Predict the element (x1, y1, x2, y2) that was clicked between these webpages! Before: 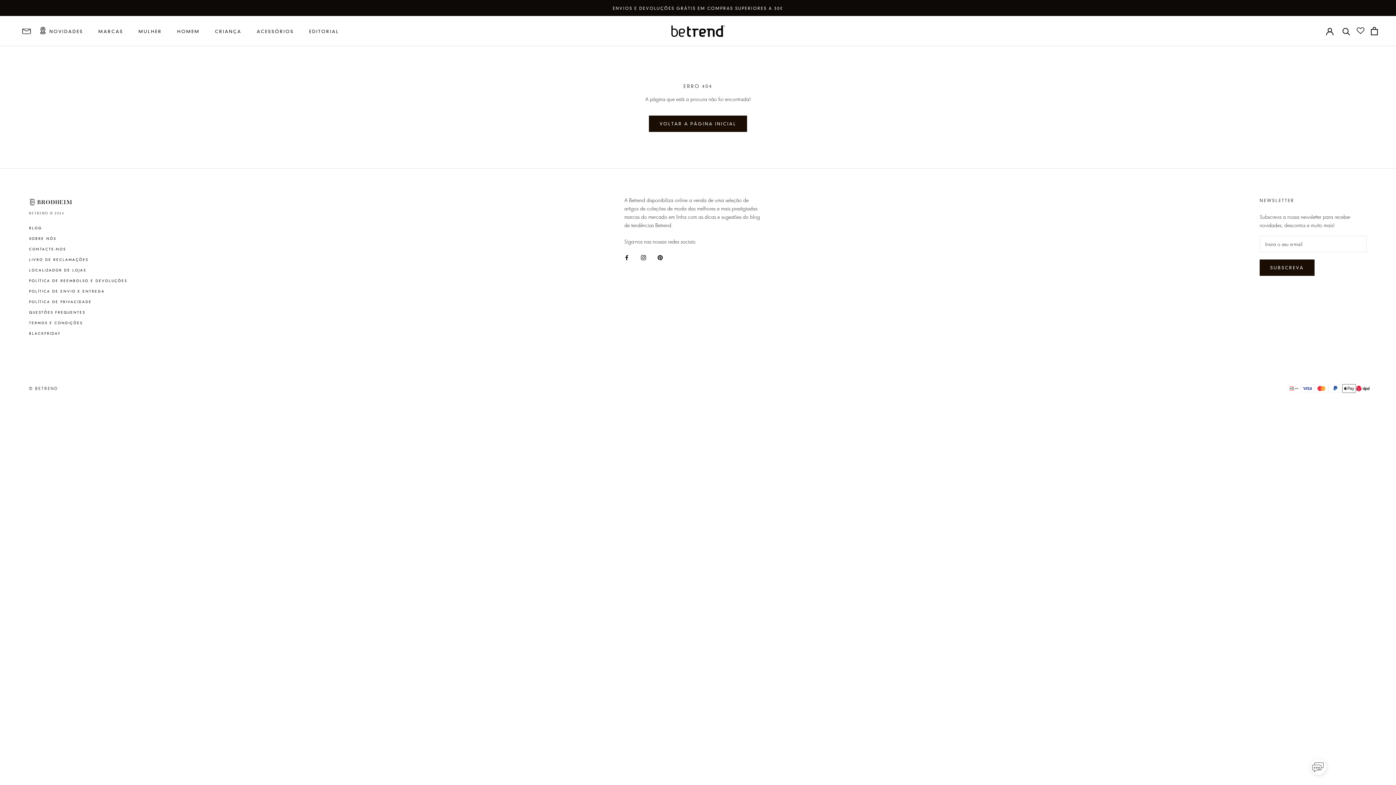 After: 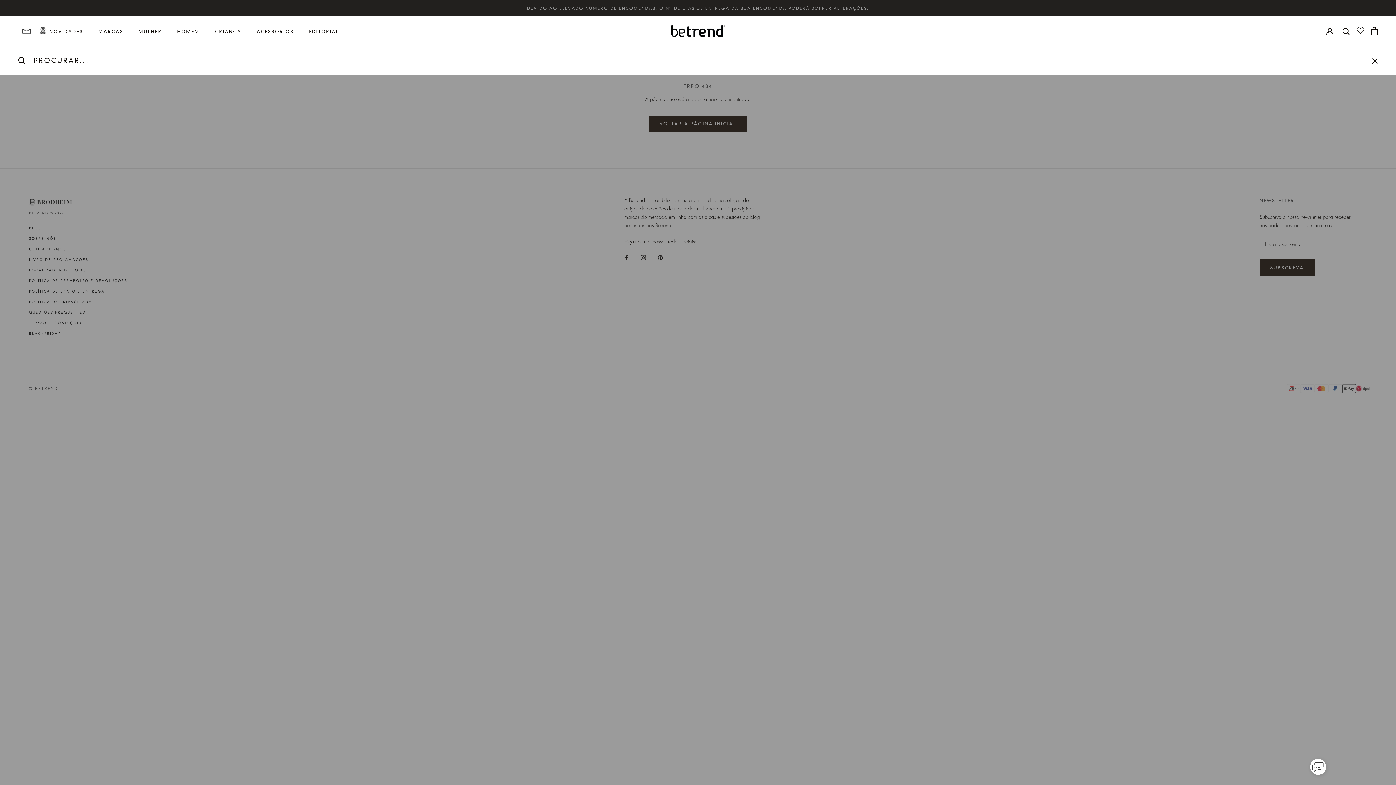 Action: bbox: (1342, 27, 1350, 34) label: Procurar